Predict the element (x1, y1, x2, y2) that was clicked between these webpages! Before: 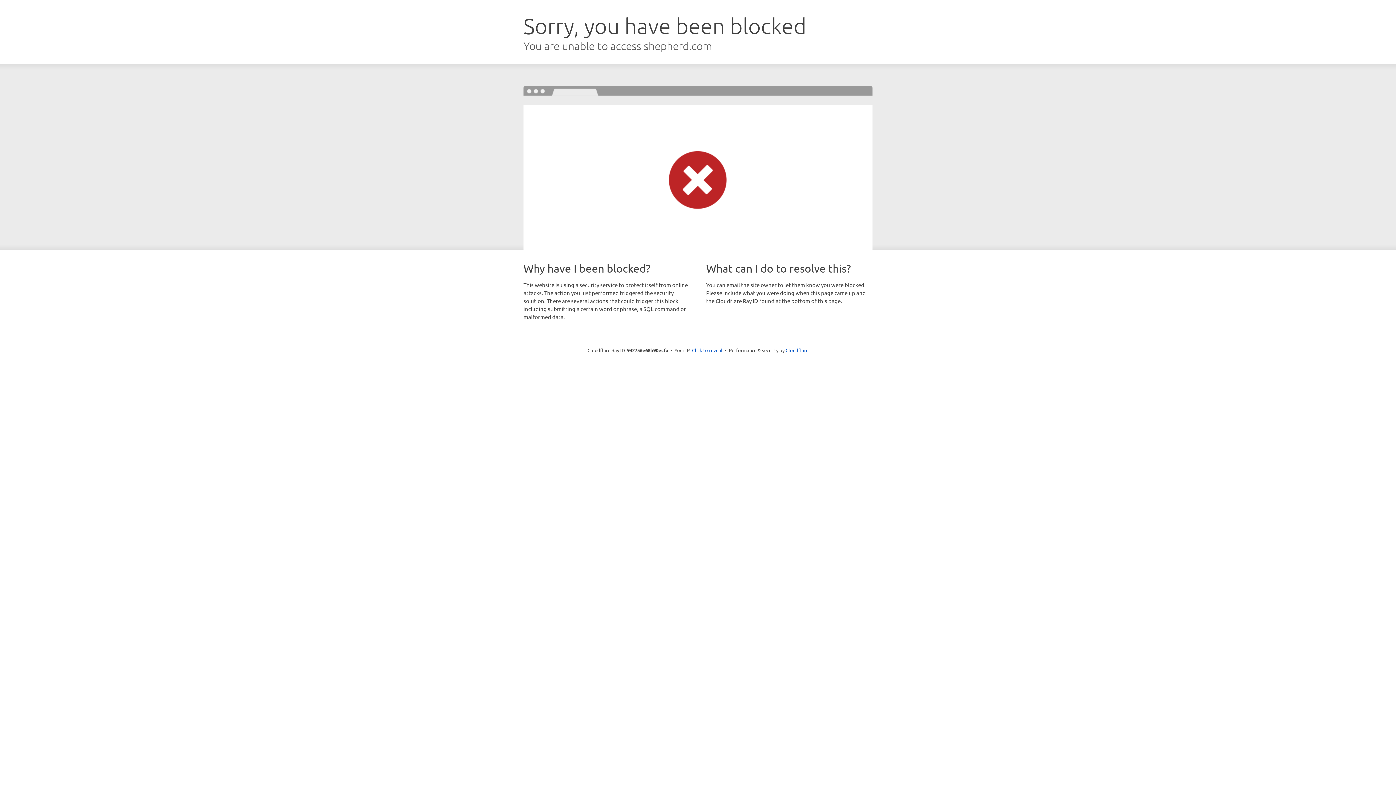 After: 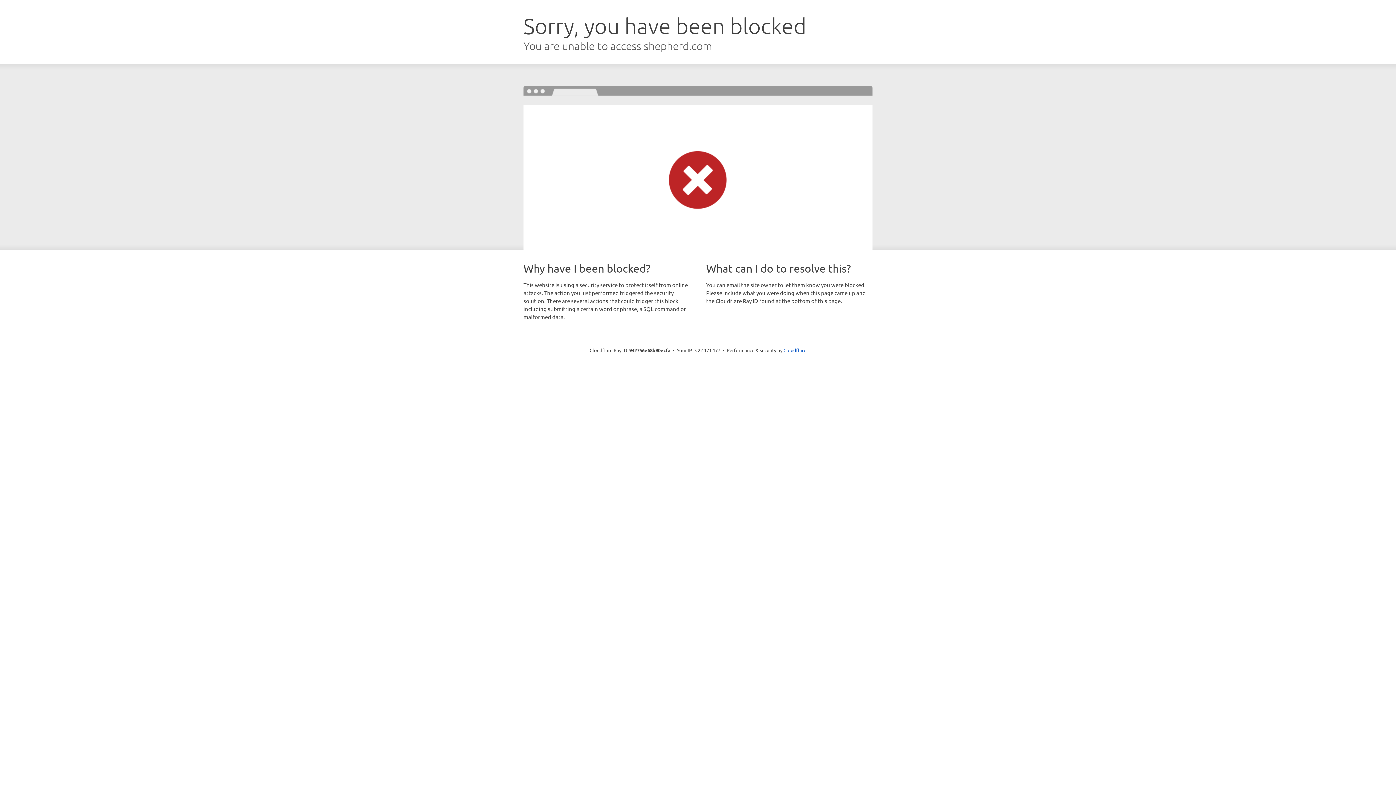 Action: bbox: (692, 346, 722, 353) label: Click to reveal